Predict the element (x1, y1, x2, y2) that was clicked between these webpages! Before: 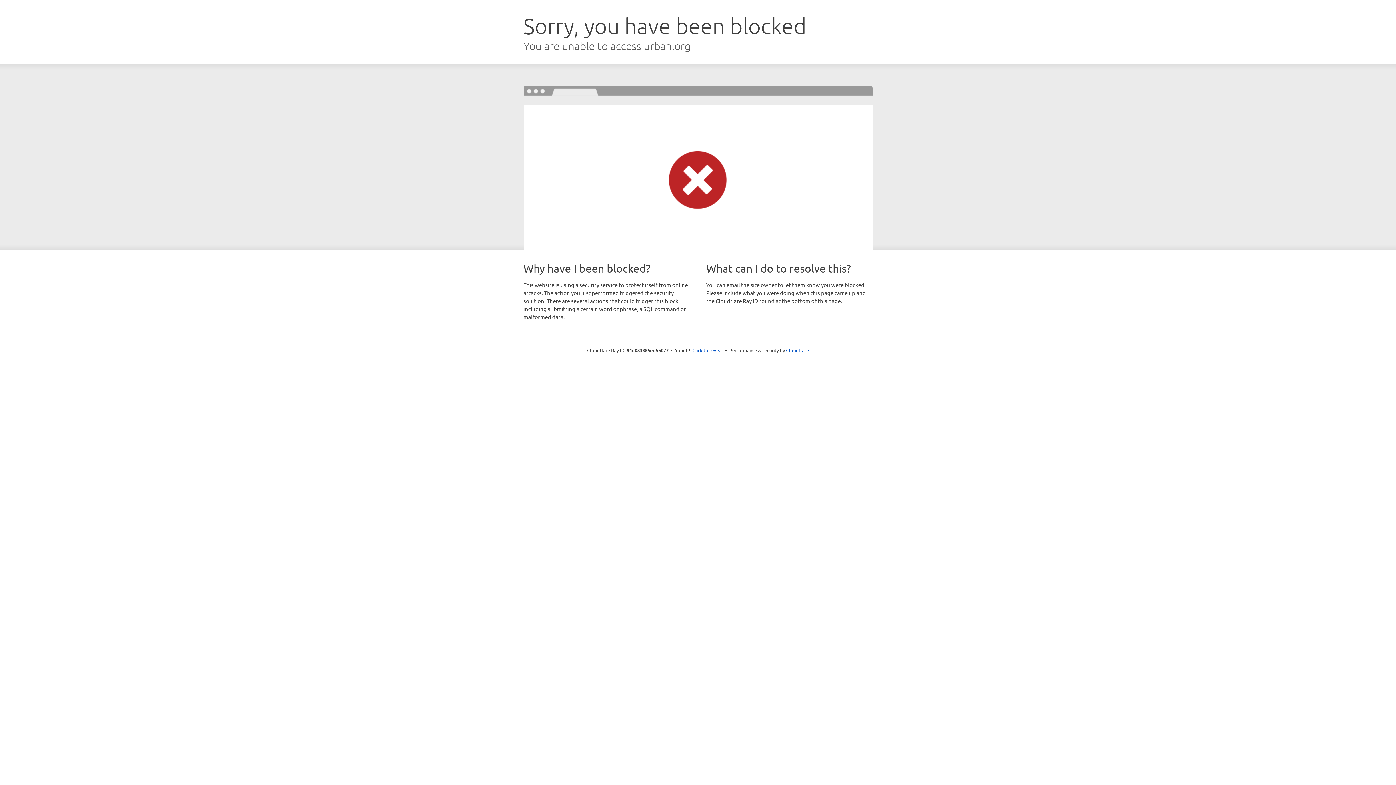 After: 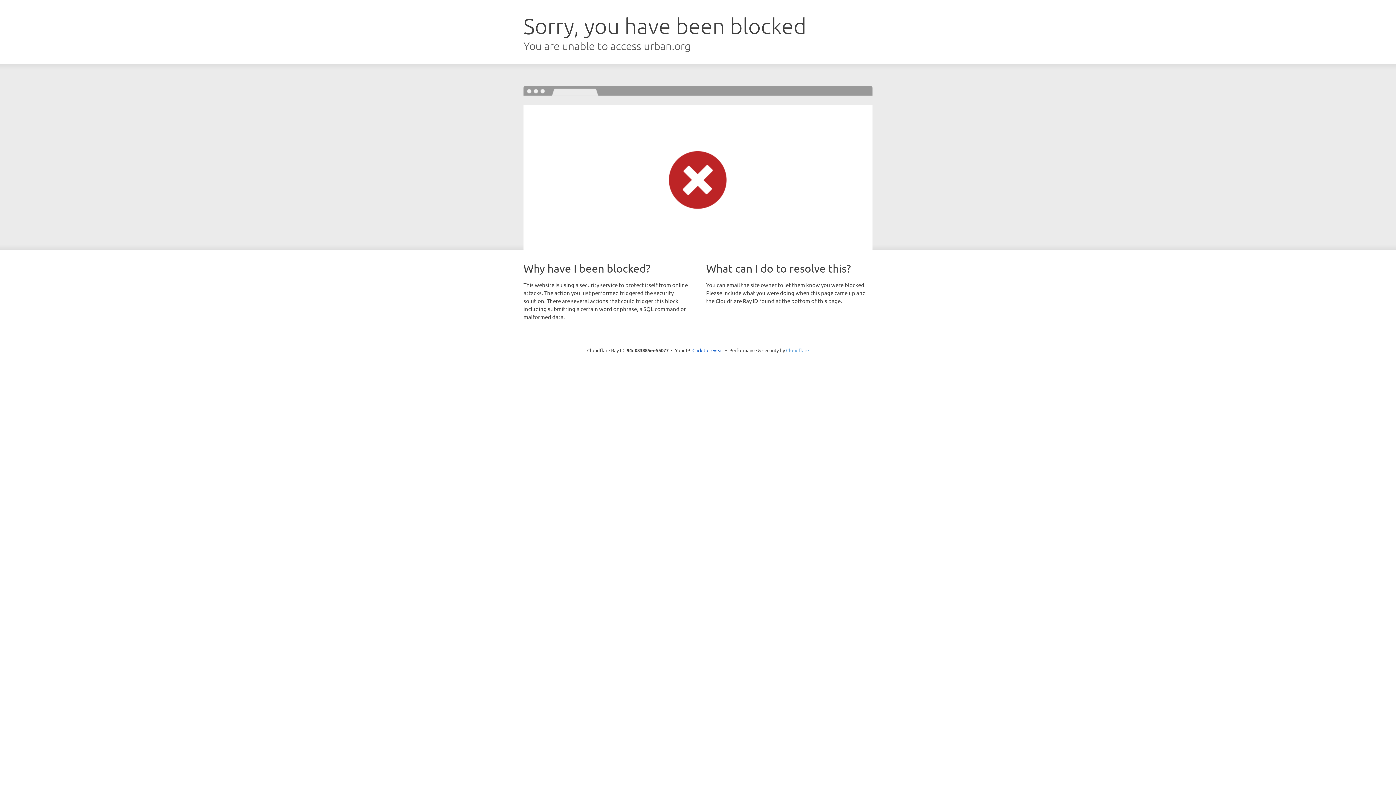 Action: bbox: (786, 347, 809, 353) label: Cloudflare